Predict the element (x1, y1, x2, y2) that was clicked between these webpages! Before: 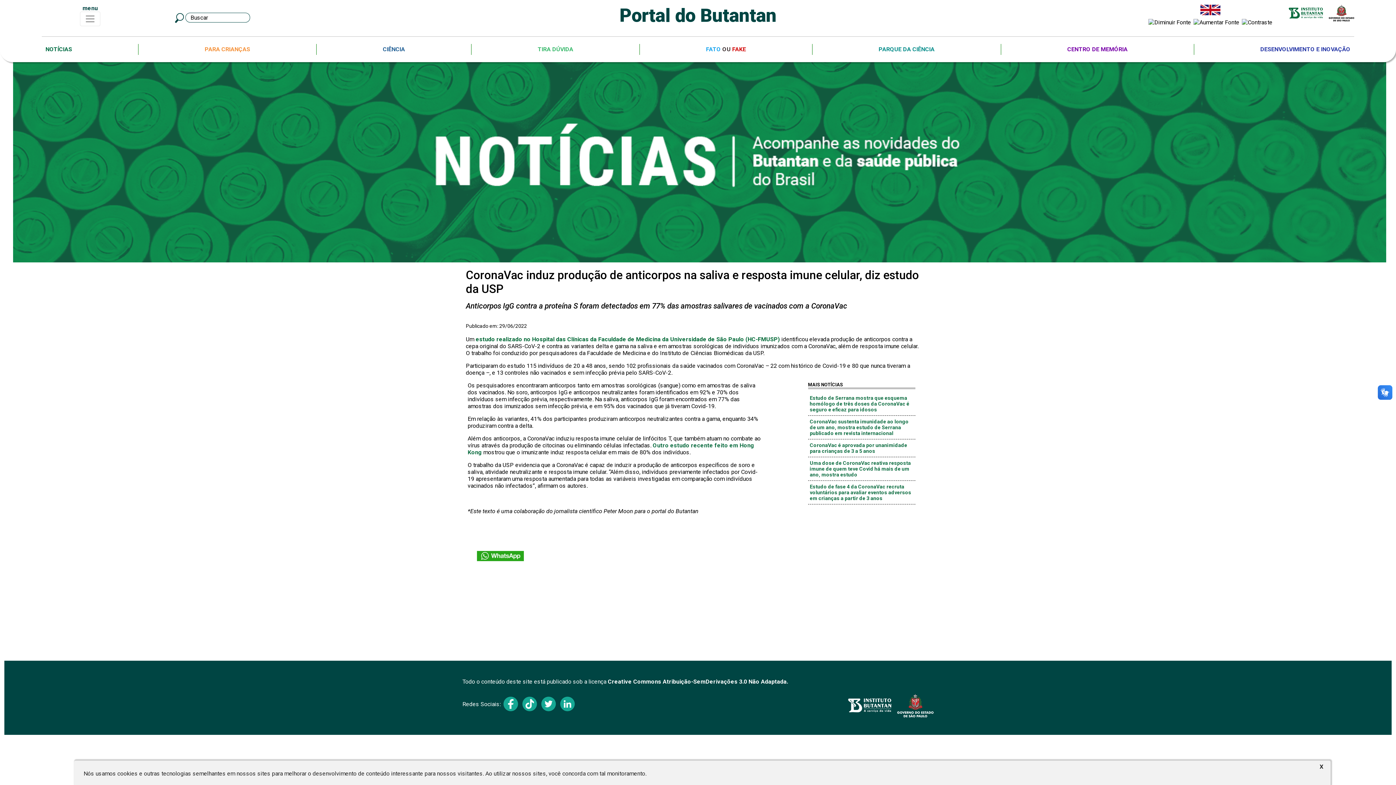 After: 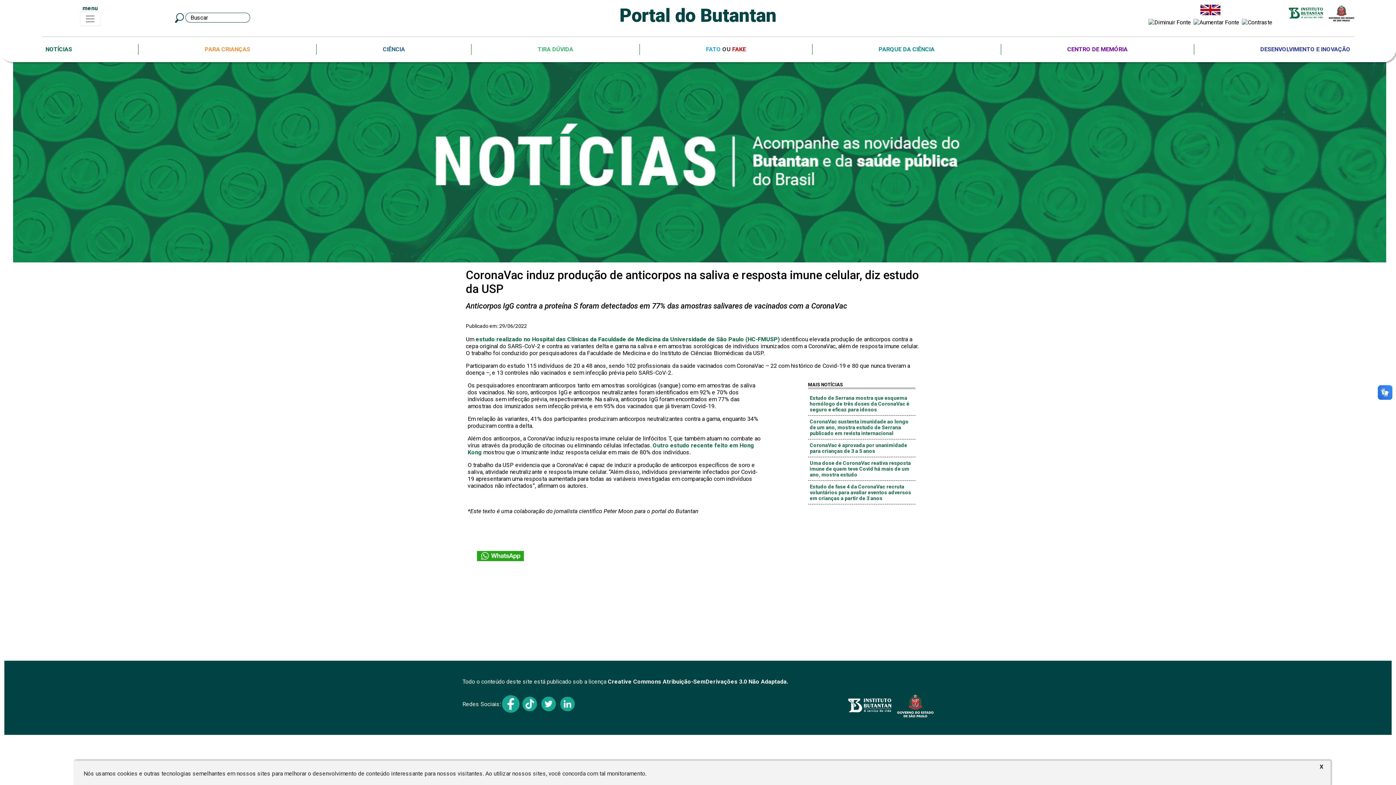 Action: bbox: (500, 700, 518, 707)